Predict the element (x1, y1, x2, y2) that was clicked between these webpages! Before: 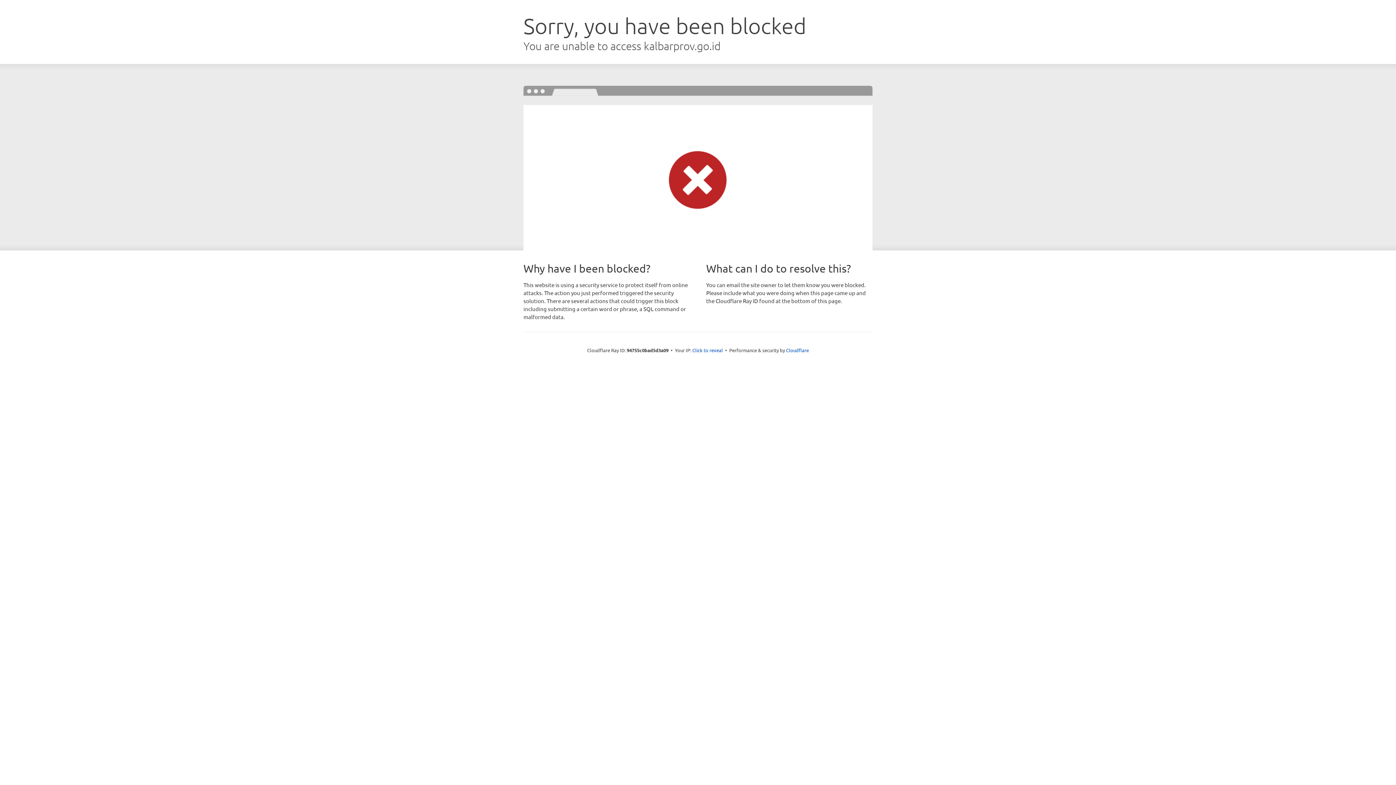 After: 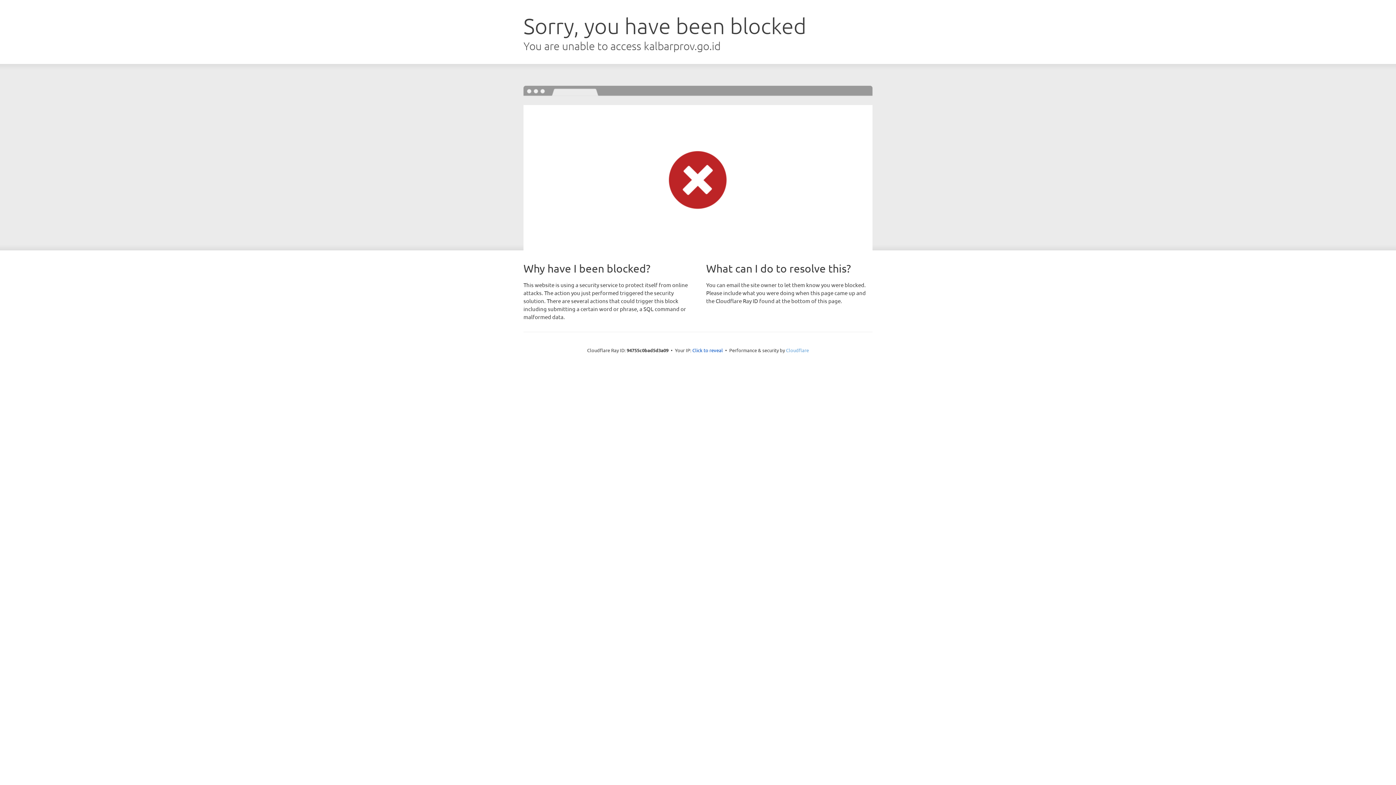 Action: label: Cloudflare bbox: (786, 347, 809, 353)